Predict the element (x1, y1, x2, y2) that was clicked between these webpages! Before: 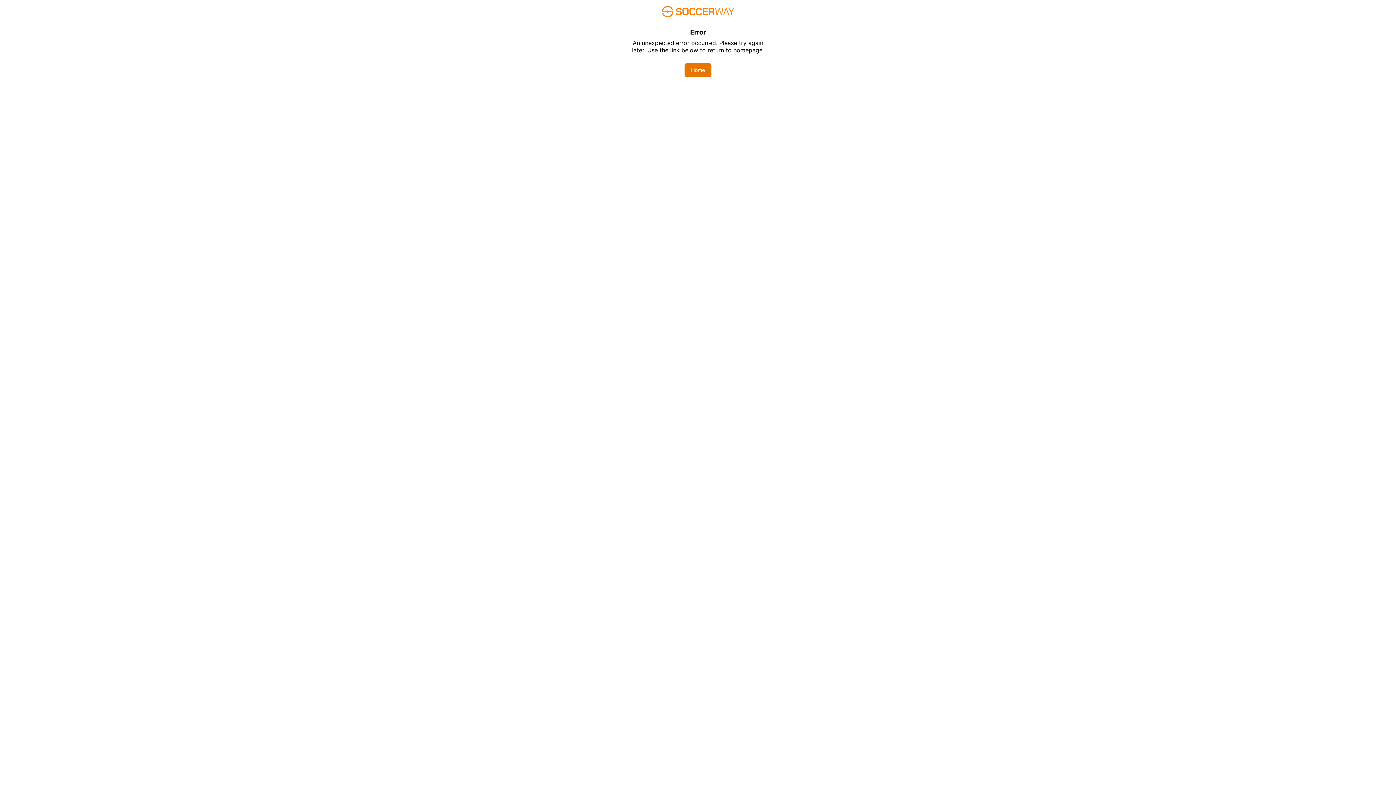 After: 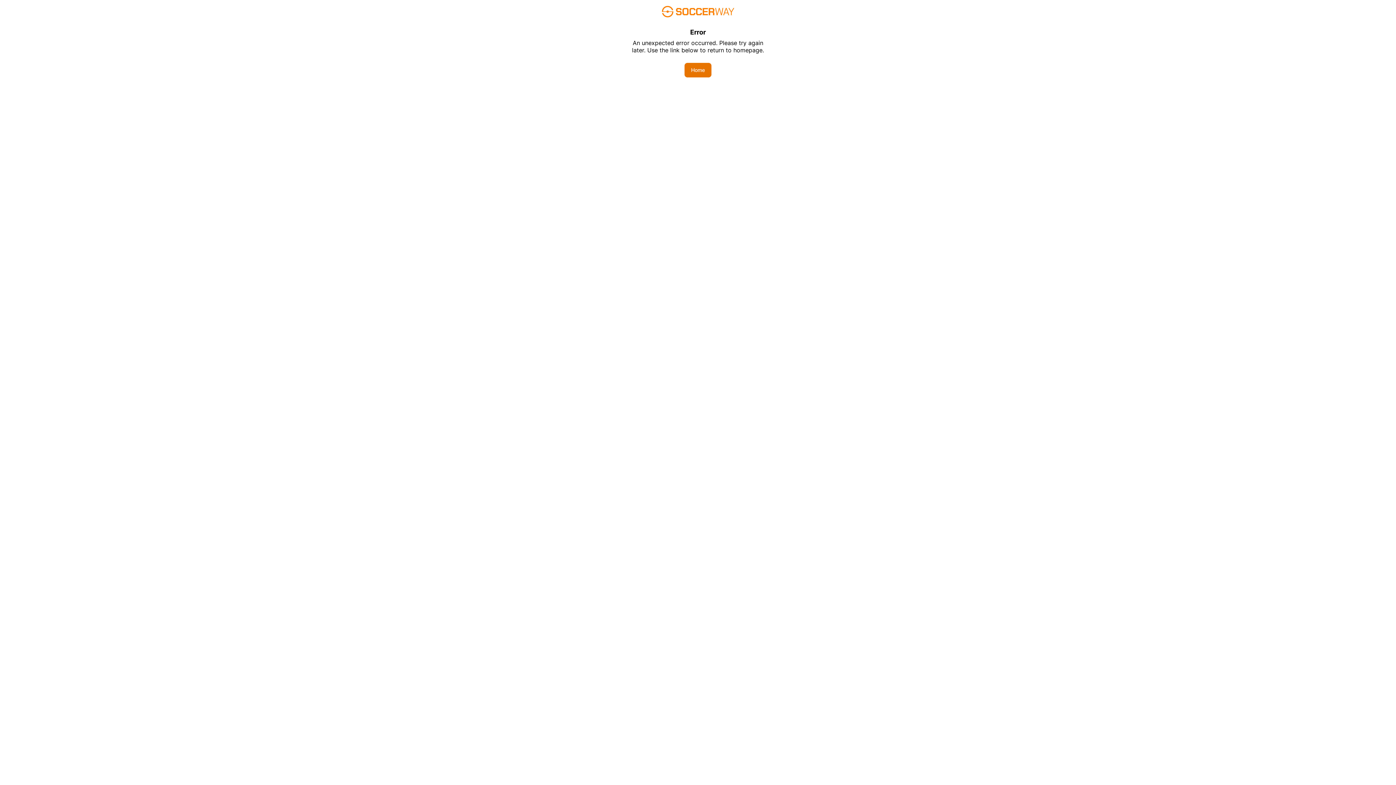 Action: label: Home bbox: (684, 62, 711, 77)